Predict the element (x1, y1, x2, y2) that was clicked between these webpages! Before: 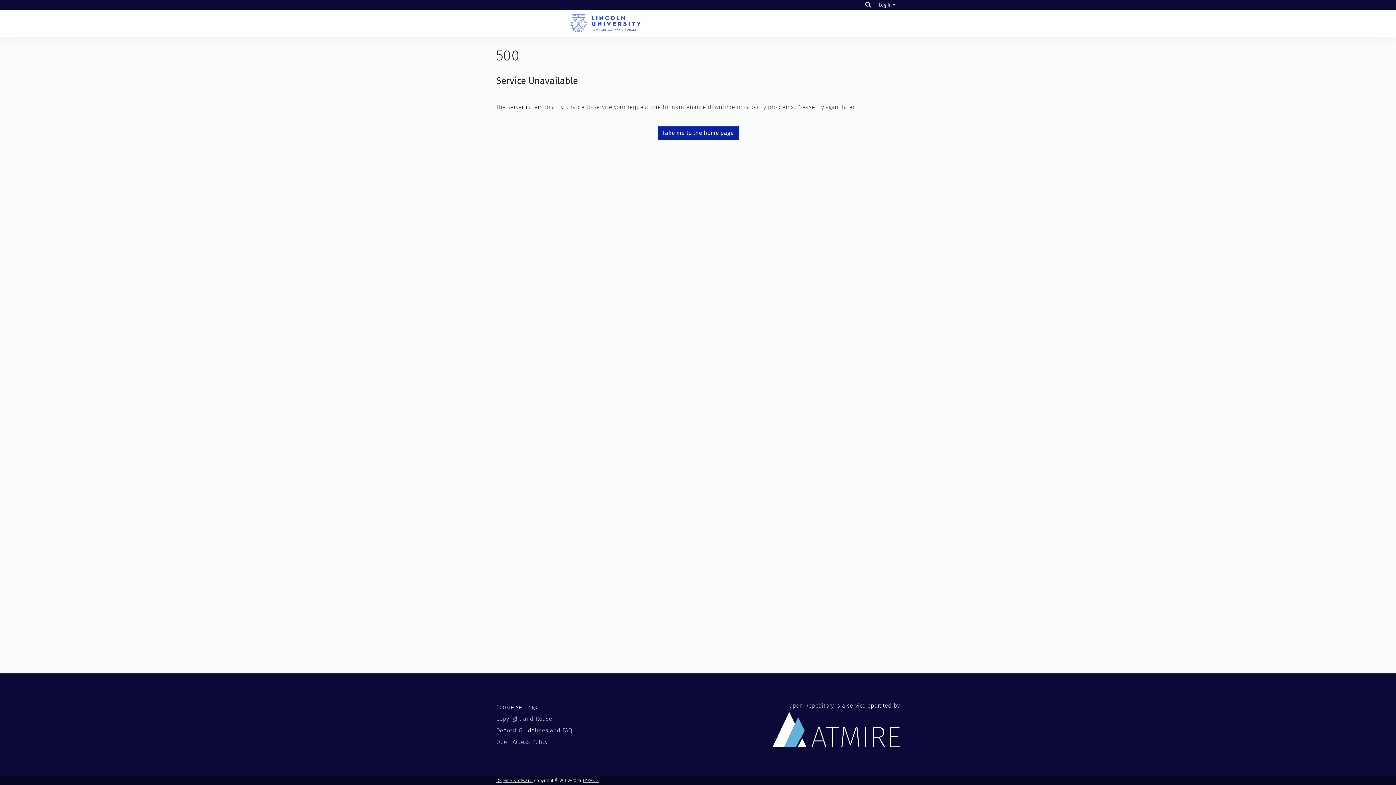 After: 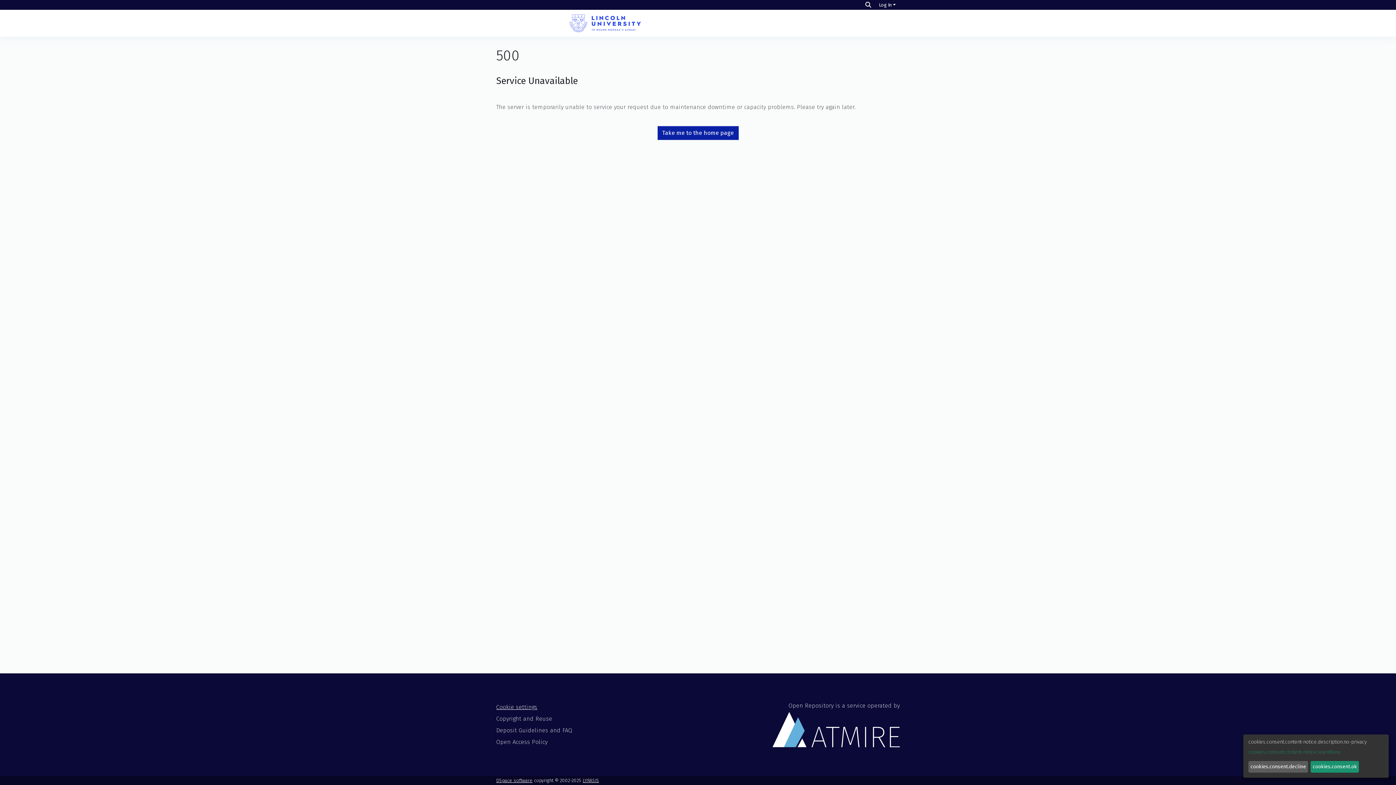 Action: label: Cookie settings bbox: (496, 704, 537, 710)